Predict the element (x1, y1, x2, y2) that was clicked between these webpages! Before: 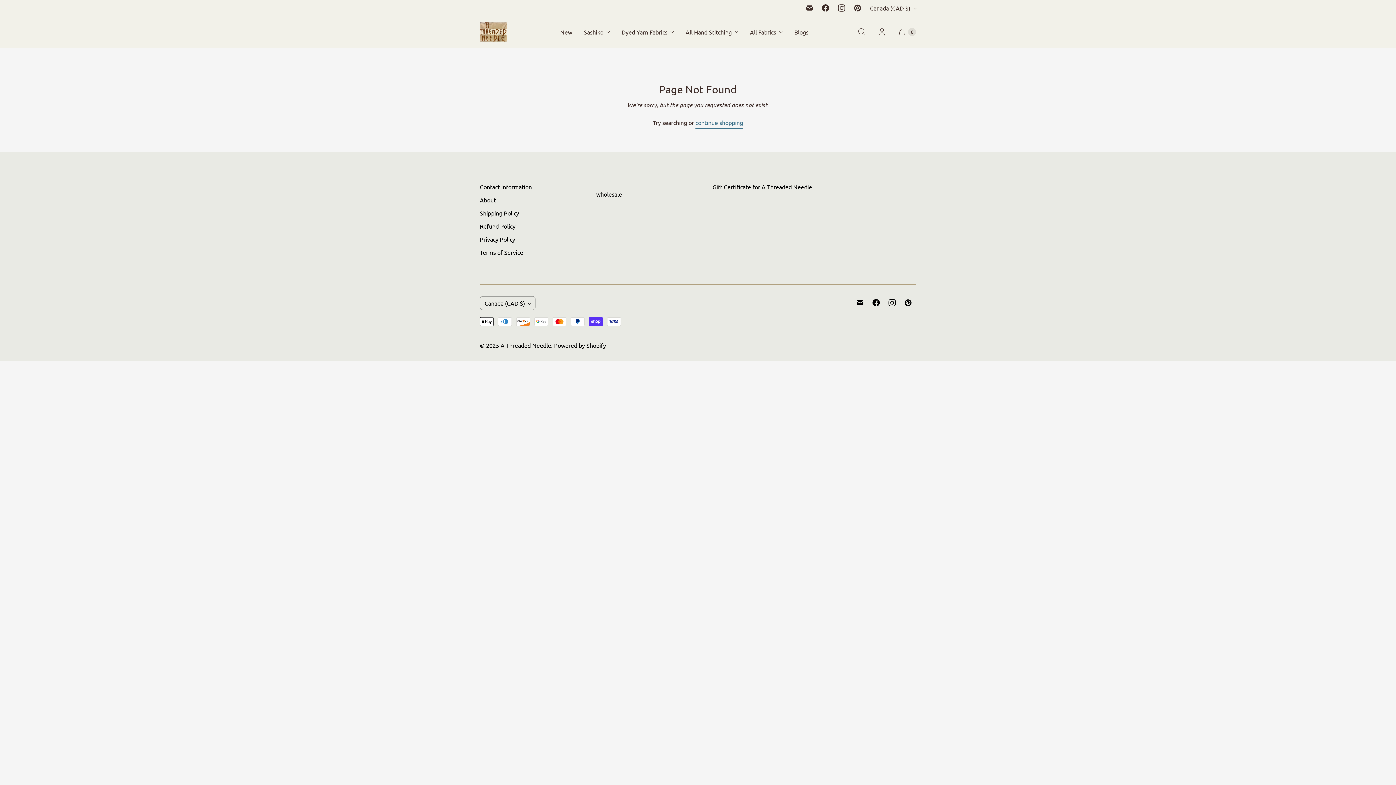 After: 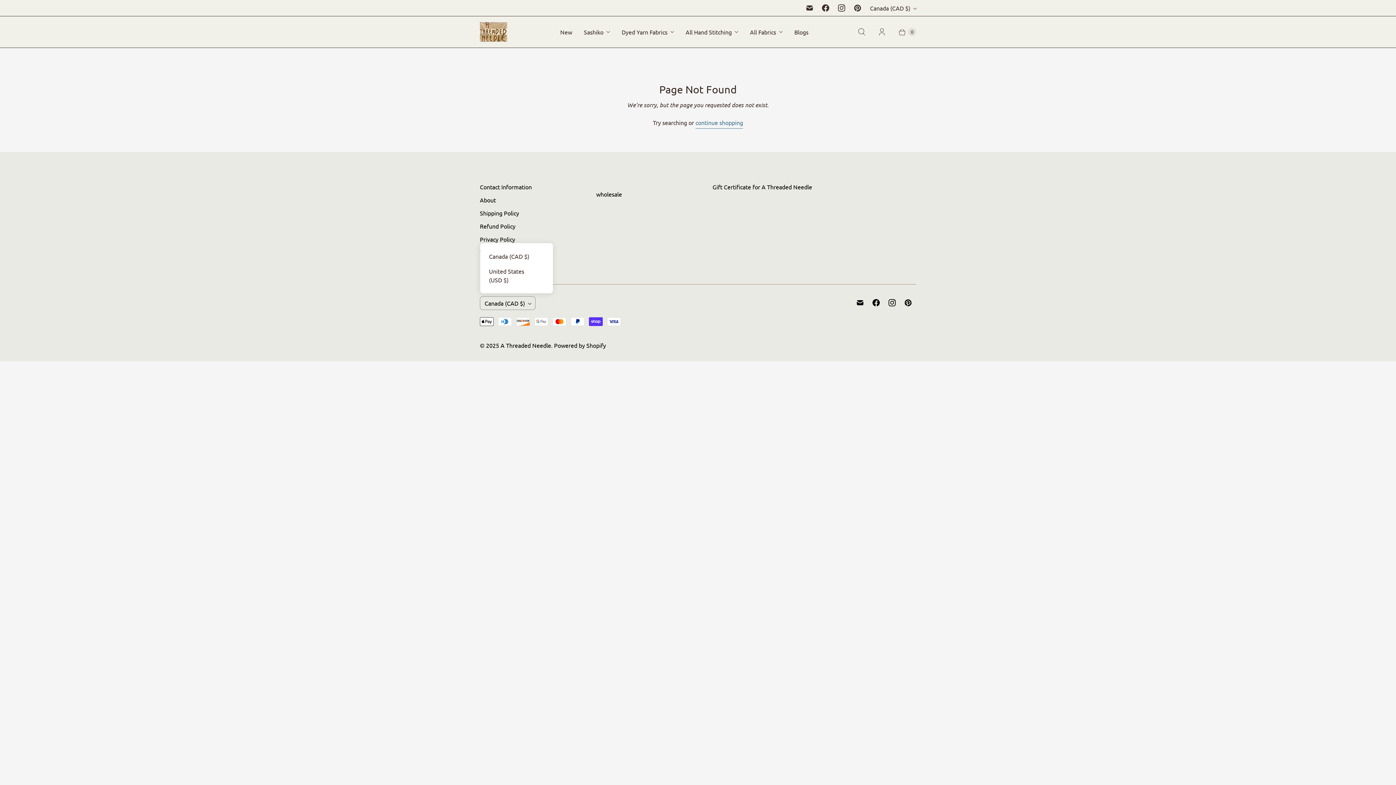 Action: label: Canada (CAD $) bbox: (480, 296, 535, 309)